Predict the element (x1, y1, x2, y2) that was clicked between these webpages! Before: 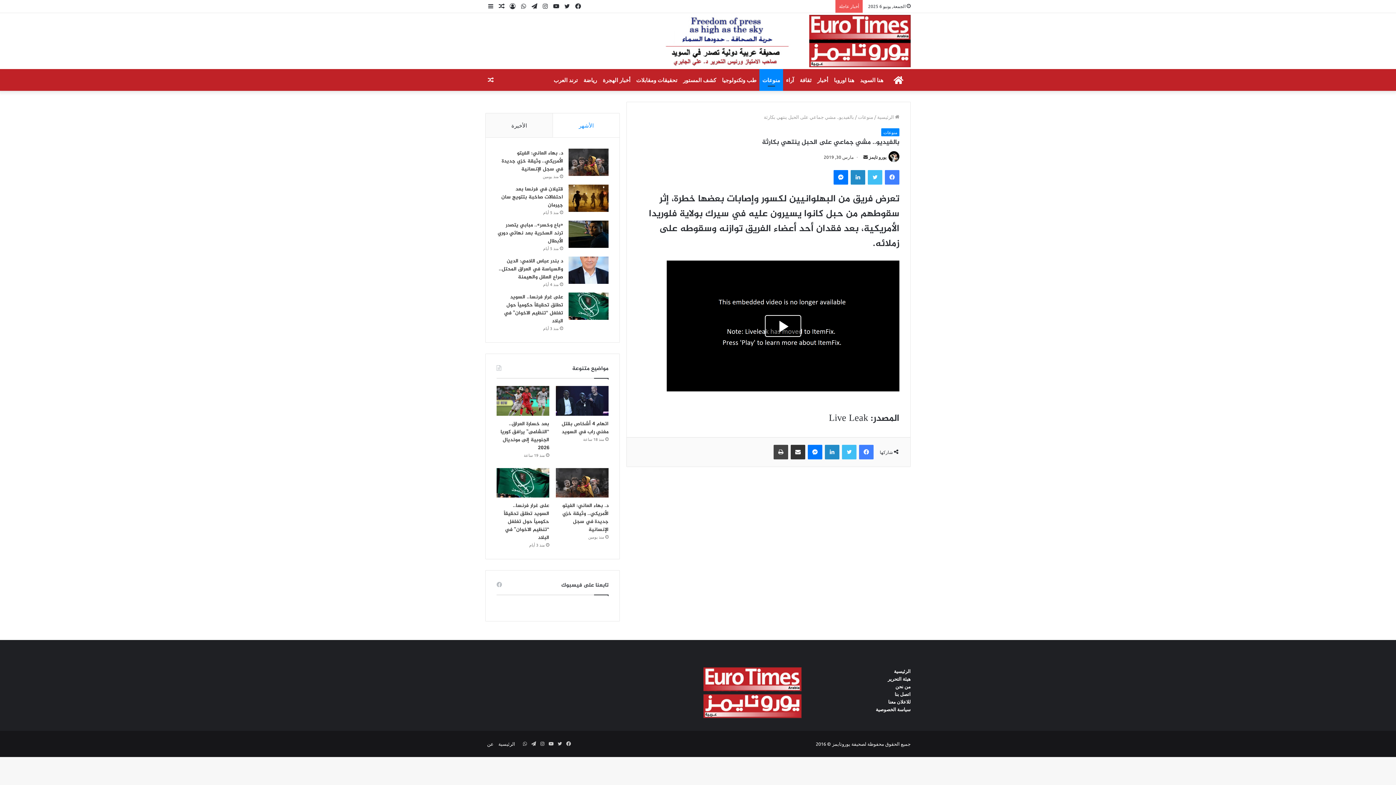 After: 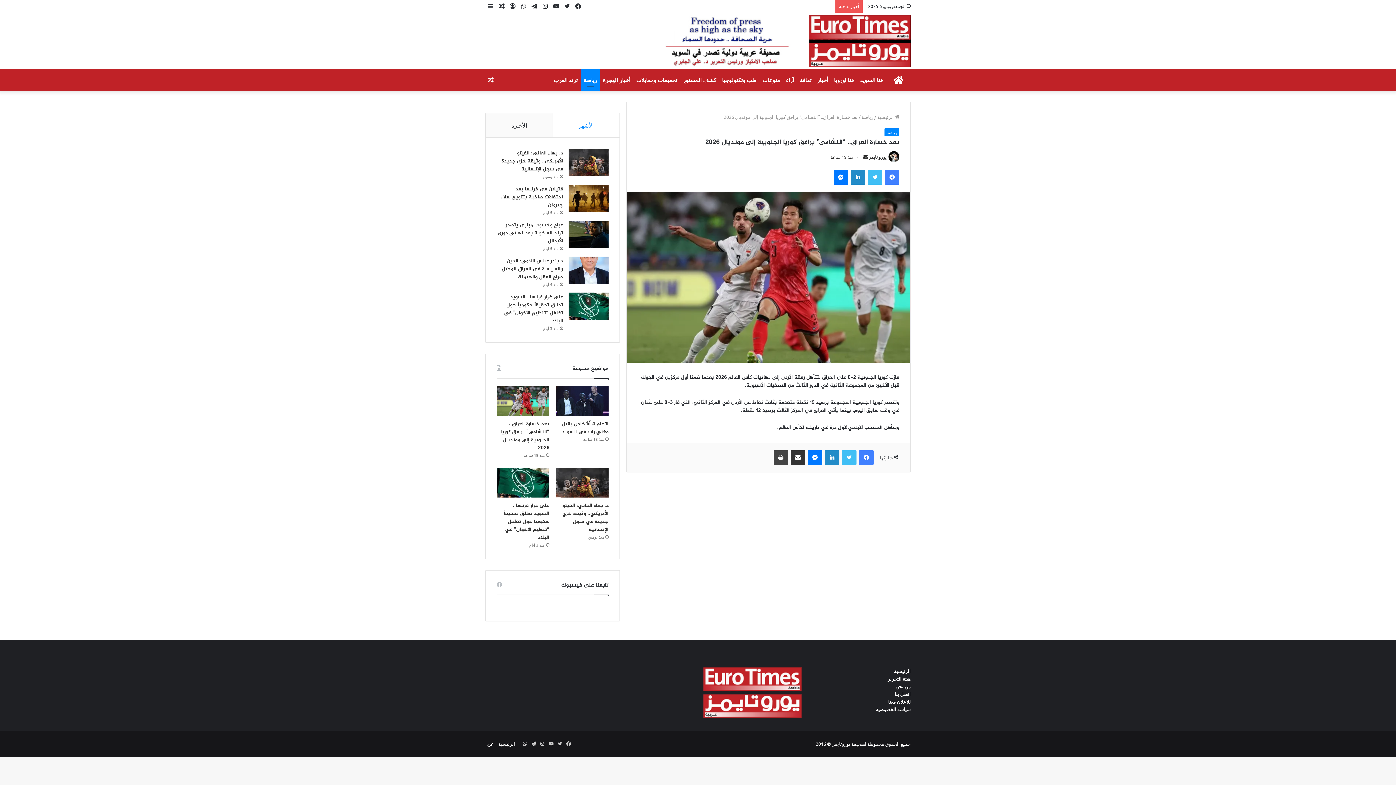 Action: bbox: (500, 419, 549, 452) label: بعد خسارة العراق.. “النشامى” يرافق كوريا الجنوبية إلى مونديال 2026